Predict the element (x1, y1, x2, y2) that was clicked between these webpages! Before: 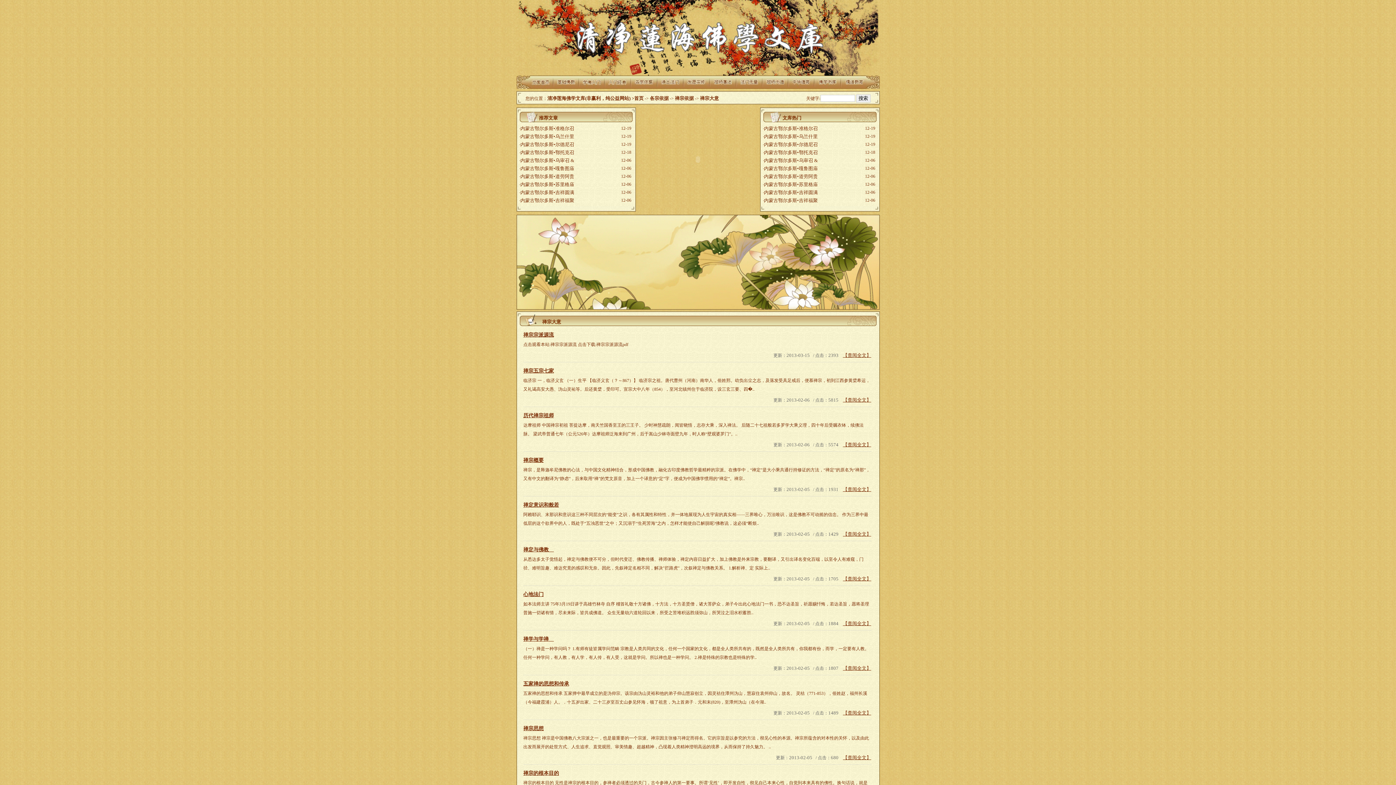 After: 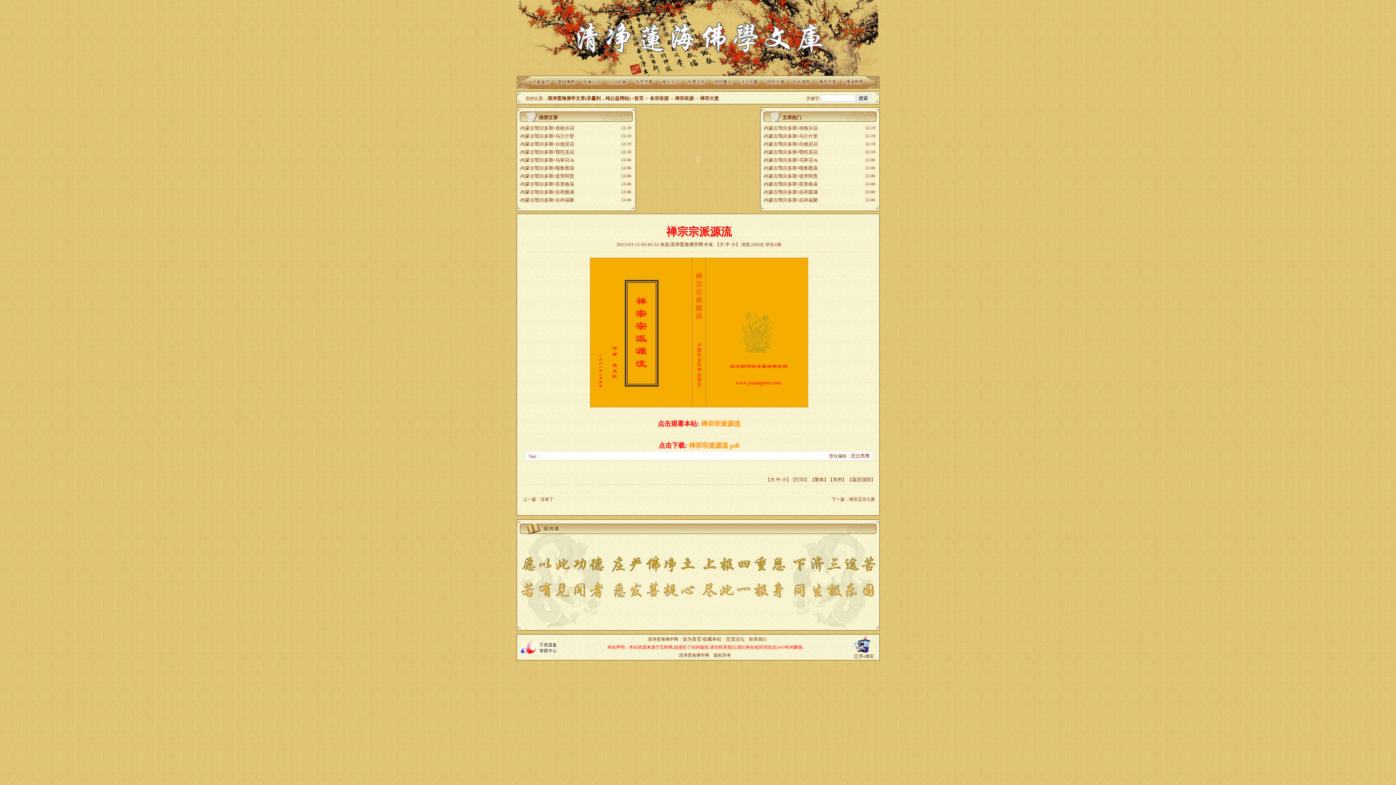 Action: bbox: (843, 352, 871, 358) label: 【查阅全文】